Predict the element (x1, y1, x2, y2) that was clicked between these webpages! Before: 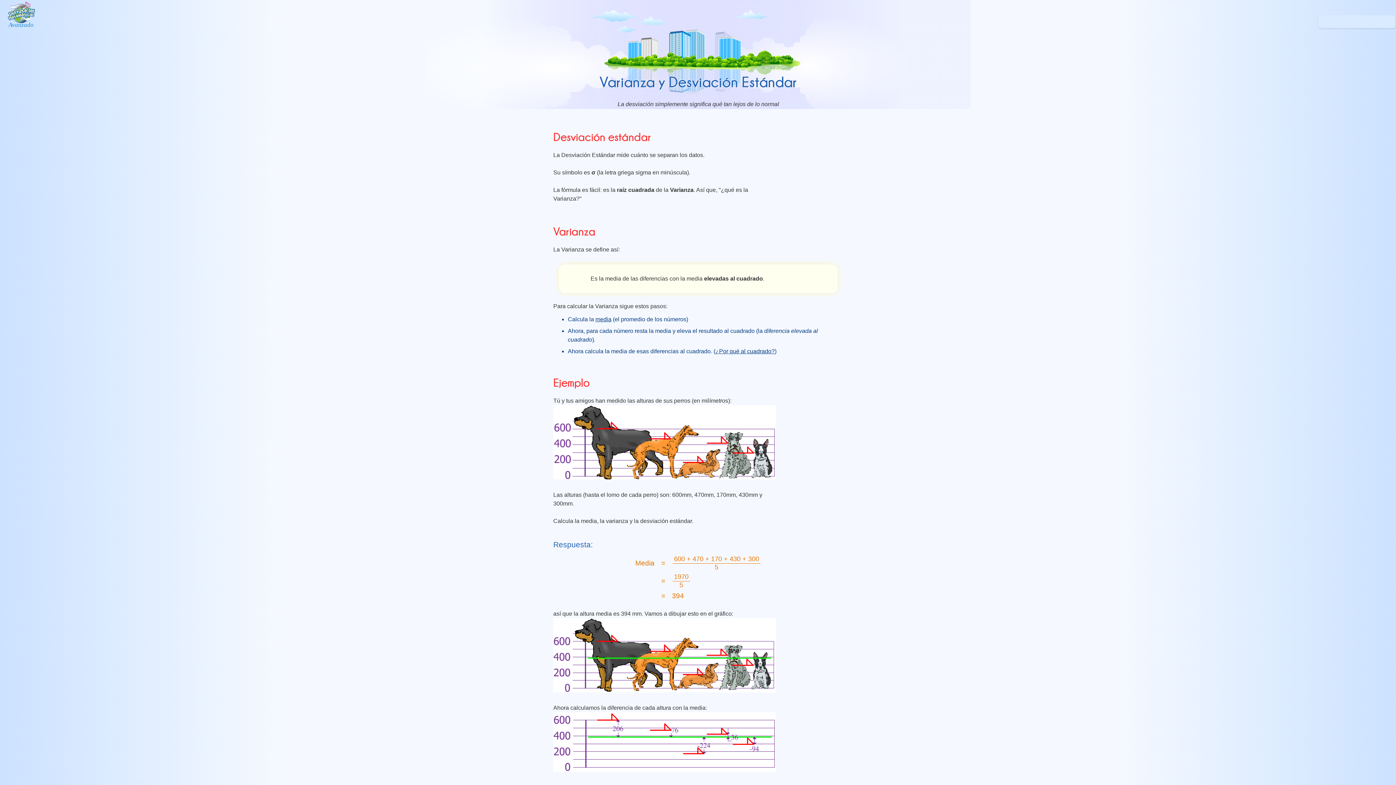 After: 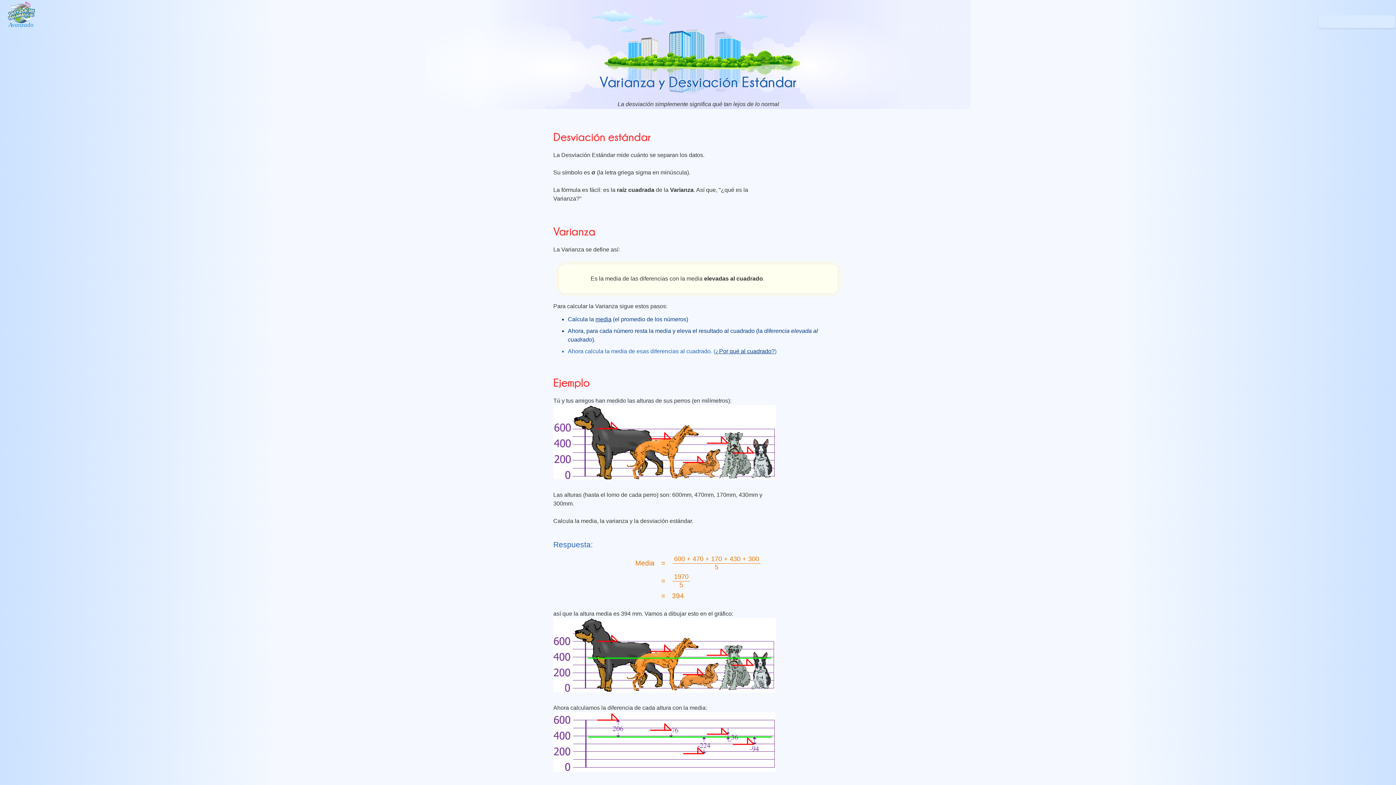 Action: label: ¿Por qué al cuadrado? bbox: (715, 348, 774, 354)